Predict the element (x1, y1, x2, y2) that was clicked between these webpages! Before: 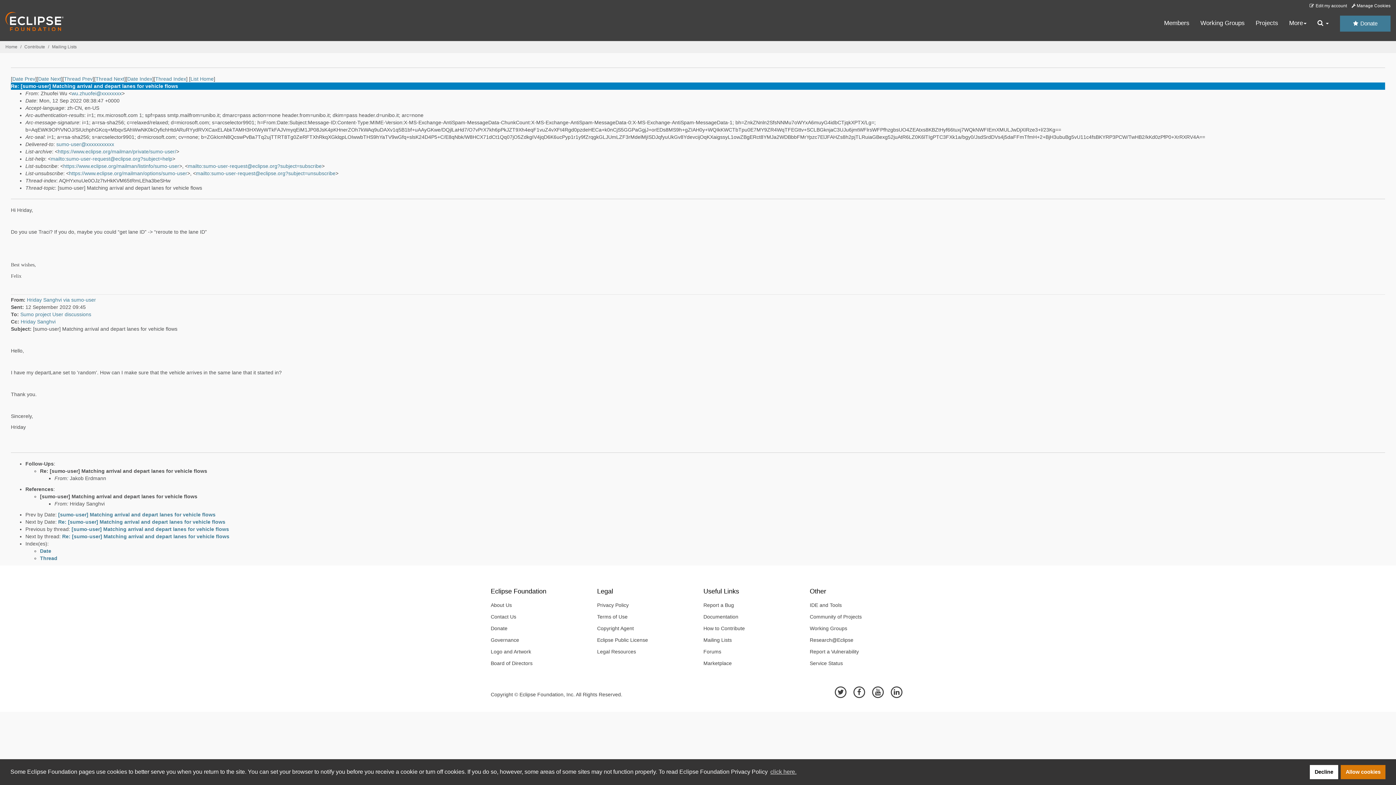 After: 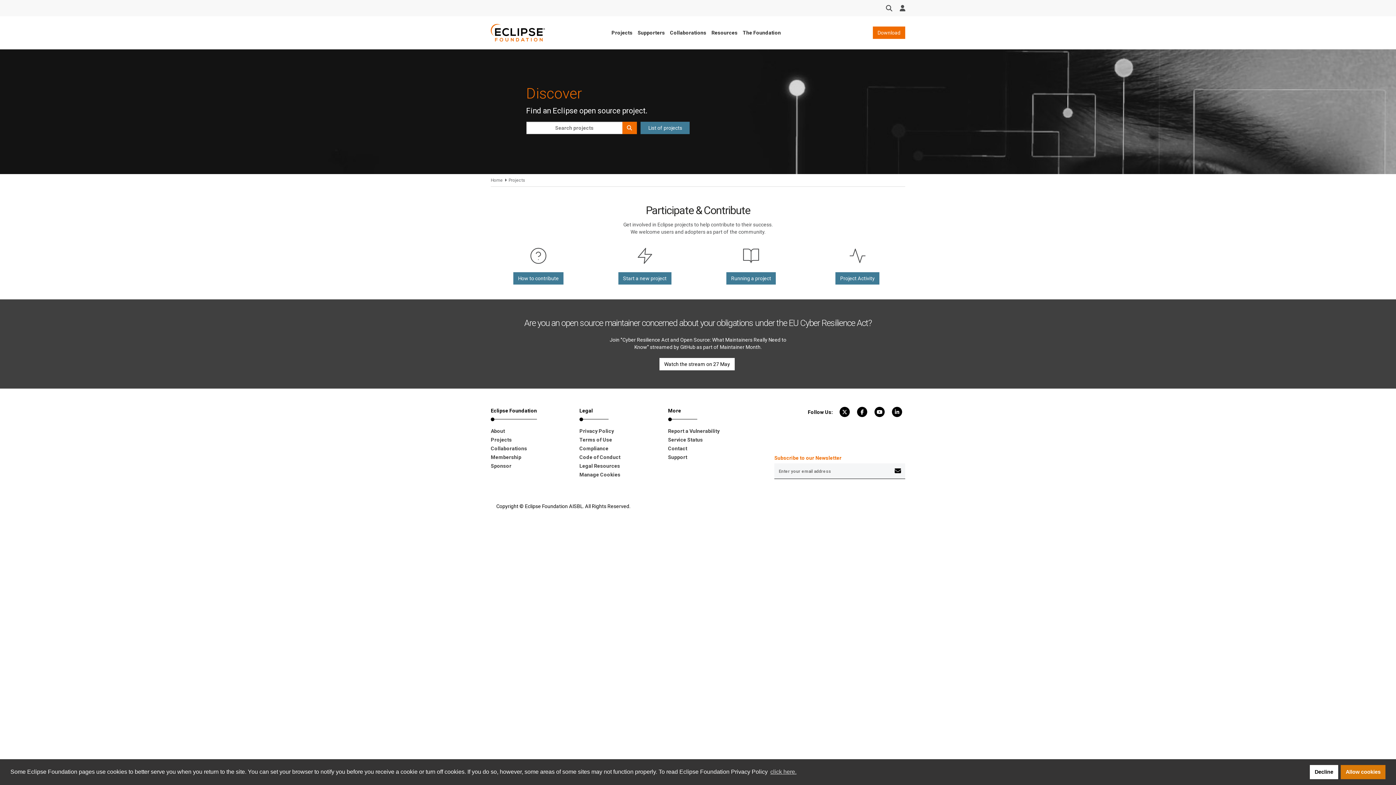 Action: label: Projects bbox: (1255, 19, 1278, 27)